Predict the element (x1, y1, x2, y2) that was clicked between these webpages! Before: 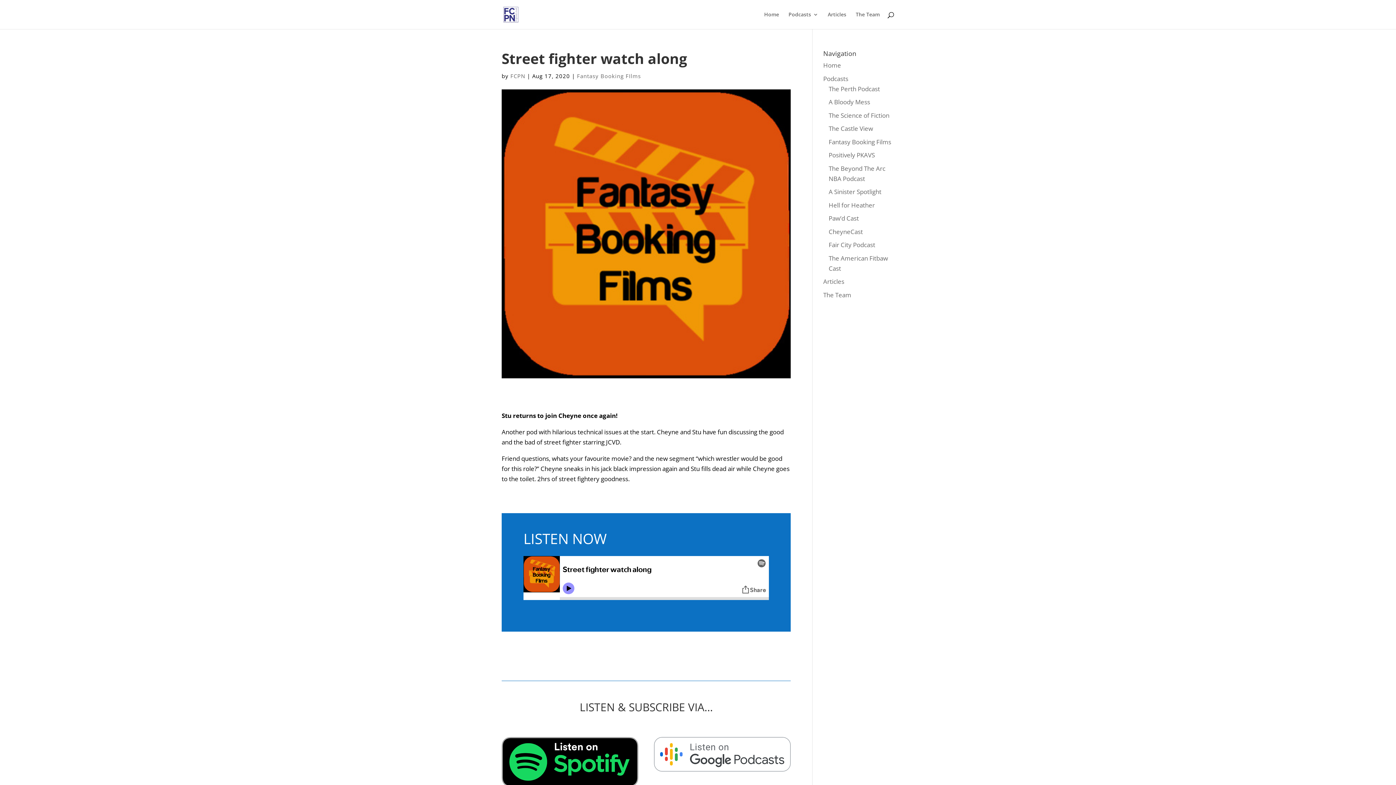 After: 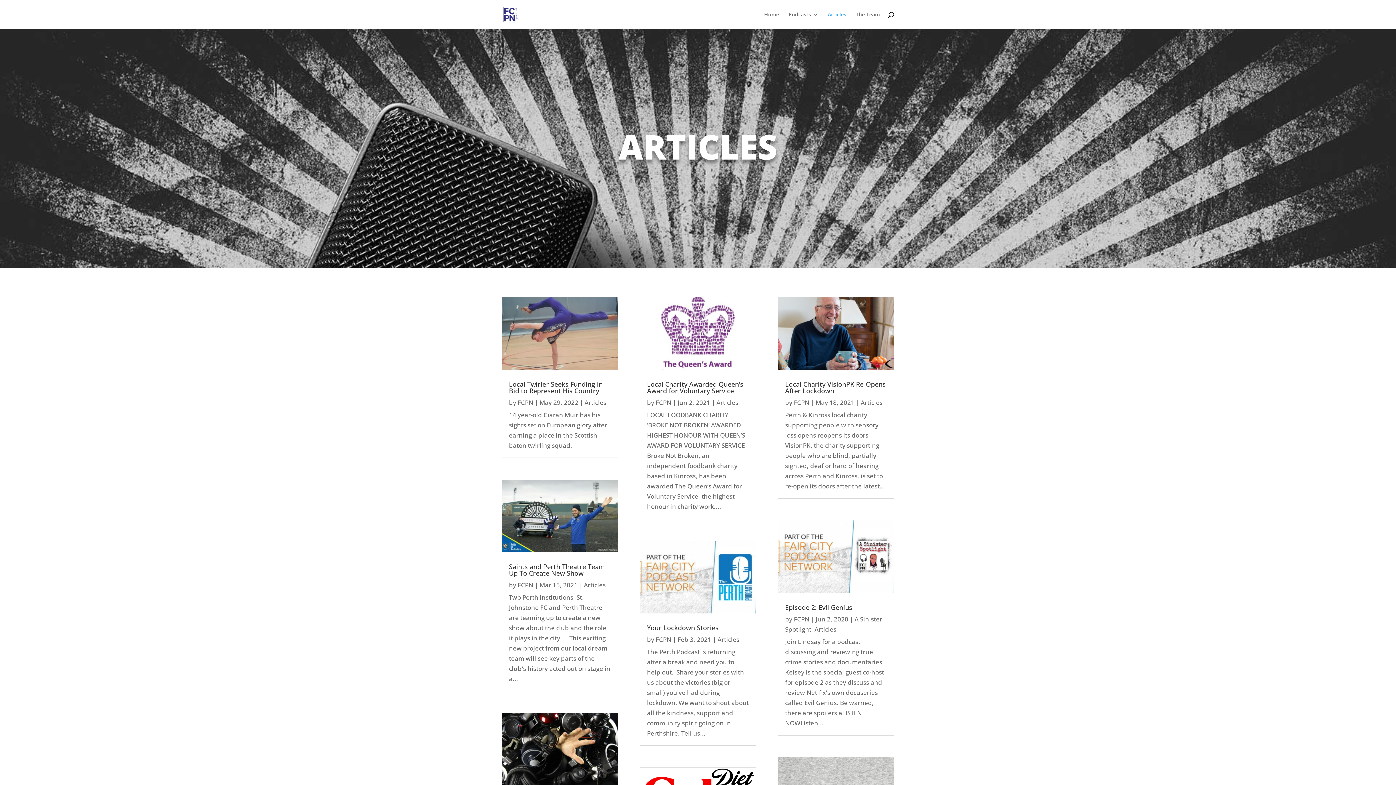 Action: label: Articles bbox: (823, 277, 844, 285)